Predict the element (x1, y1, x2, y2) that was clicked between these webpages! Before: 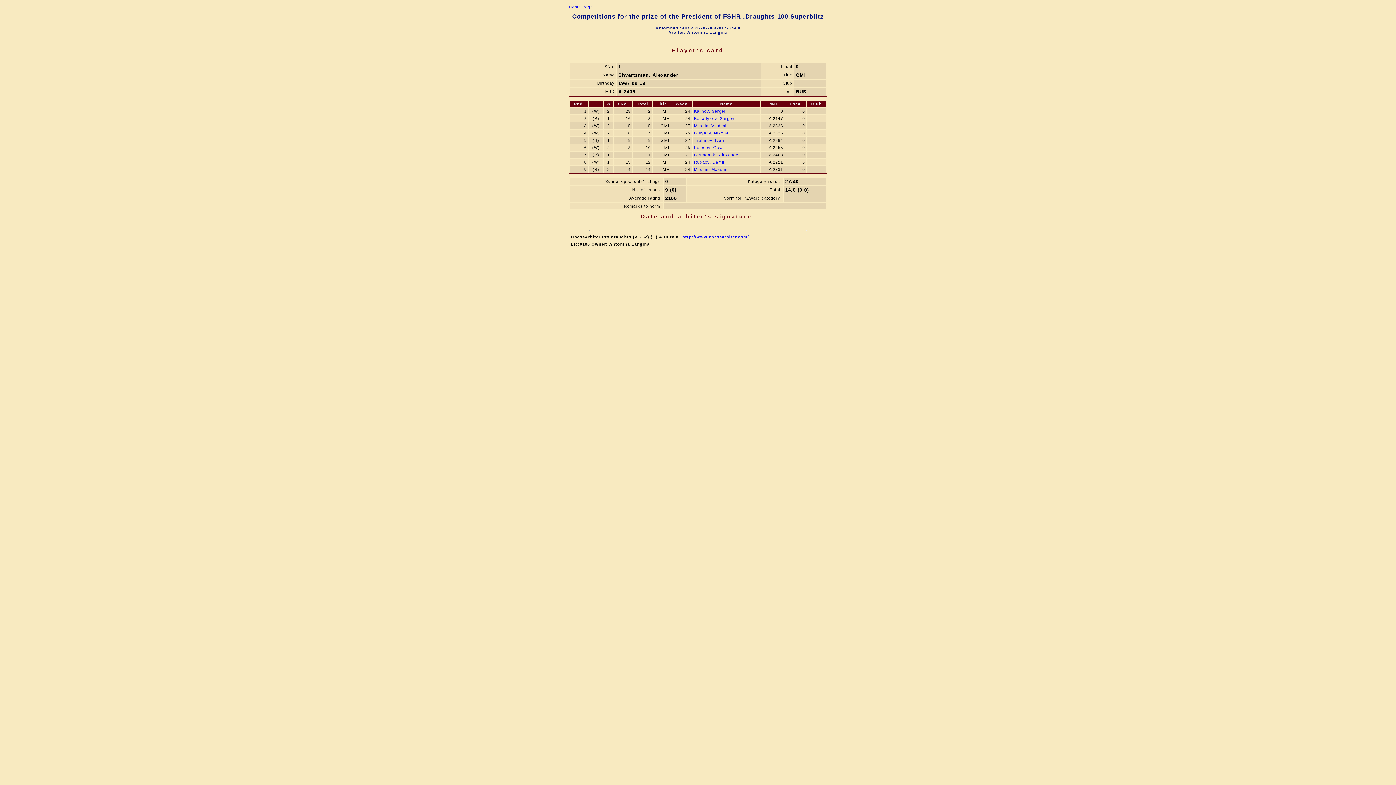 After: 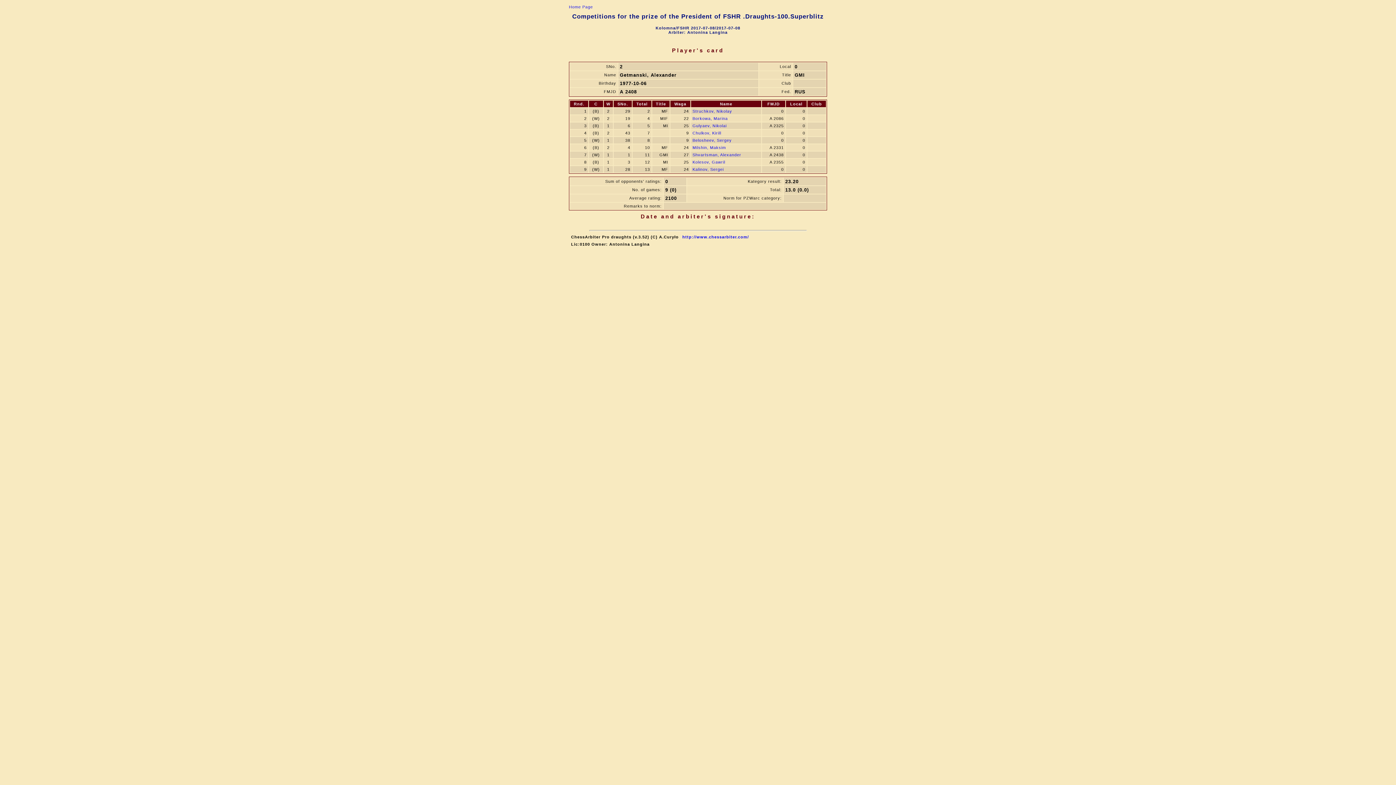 Action: bbox: (694, 152, 740, 157) label: Getmanski, Alexander